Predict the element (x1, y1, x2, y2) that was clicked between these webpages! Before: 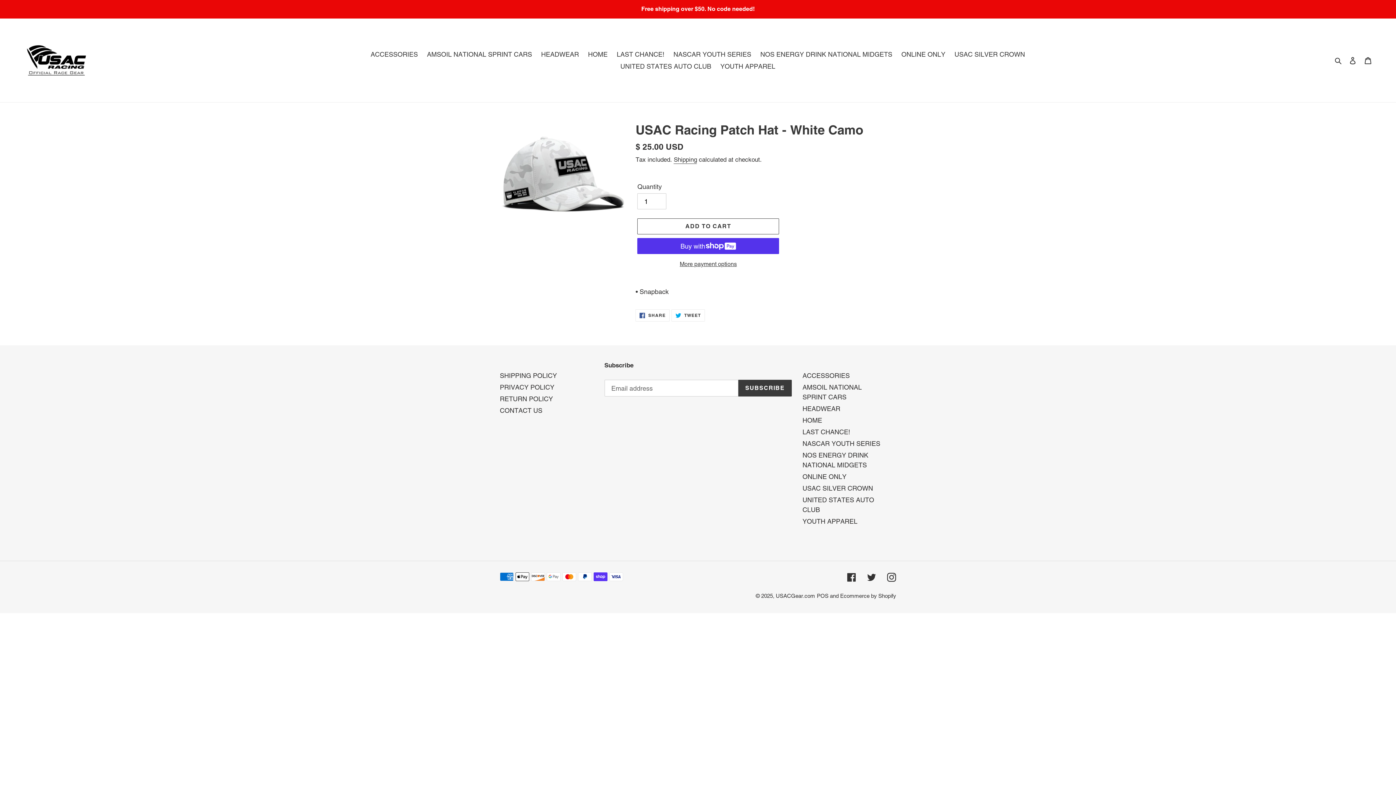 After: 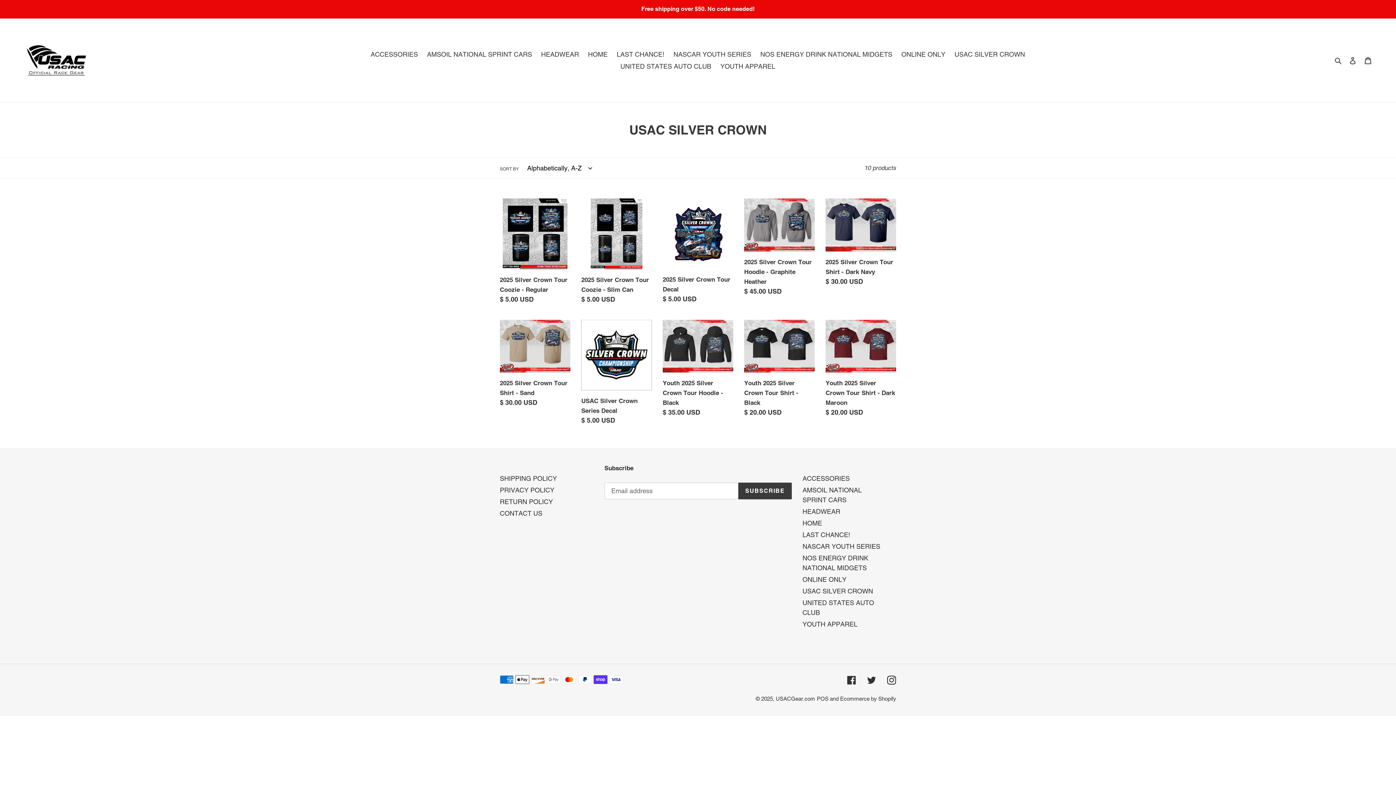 Action: label: USAC SILVER CROWN bbox: (951, 48, 1028, 60)